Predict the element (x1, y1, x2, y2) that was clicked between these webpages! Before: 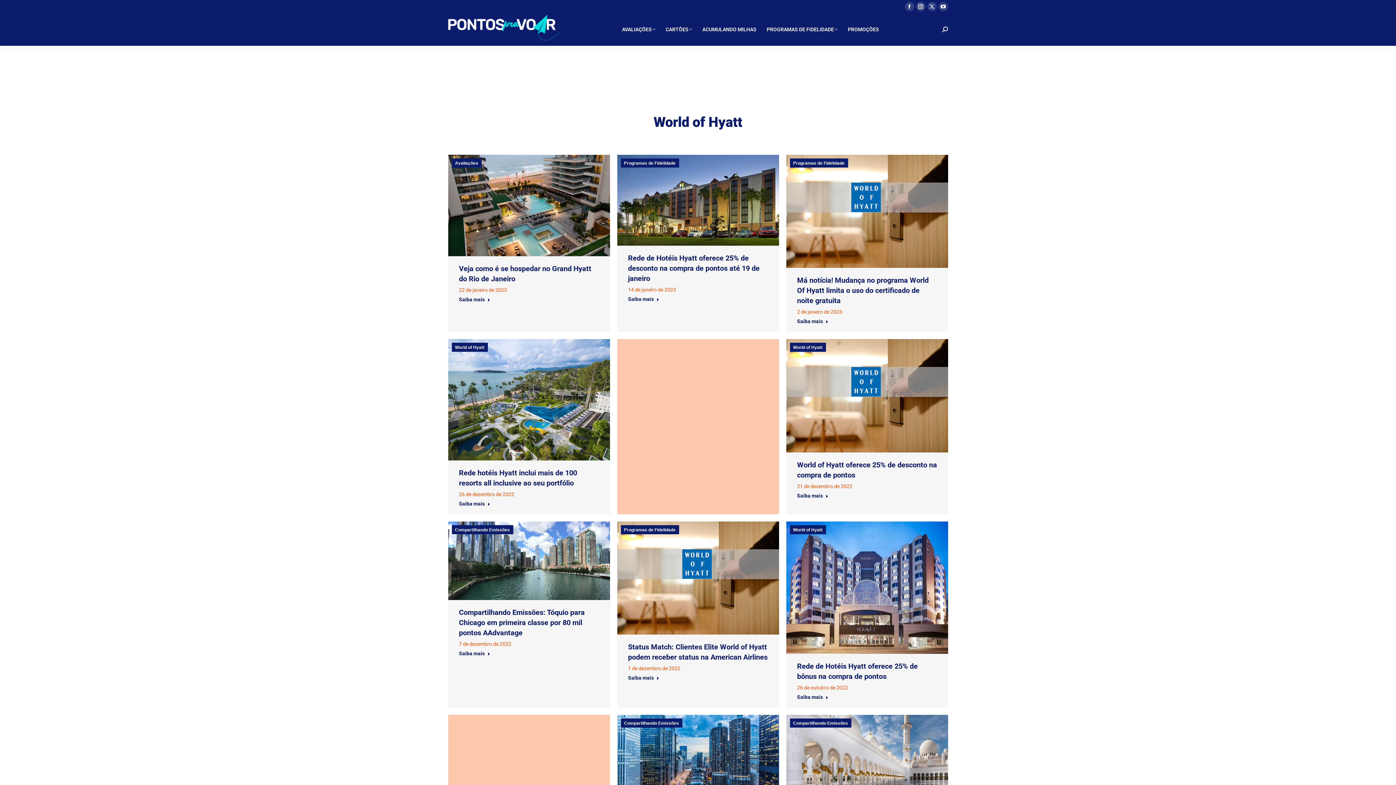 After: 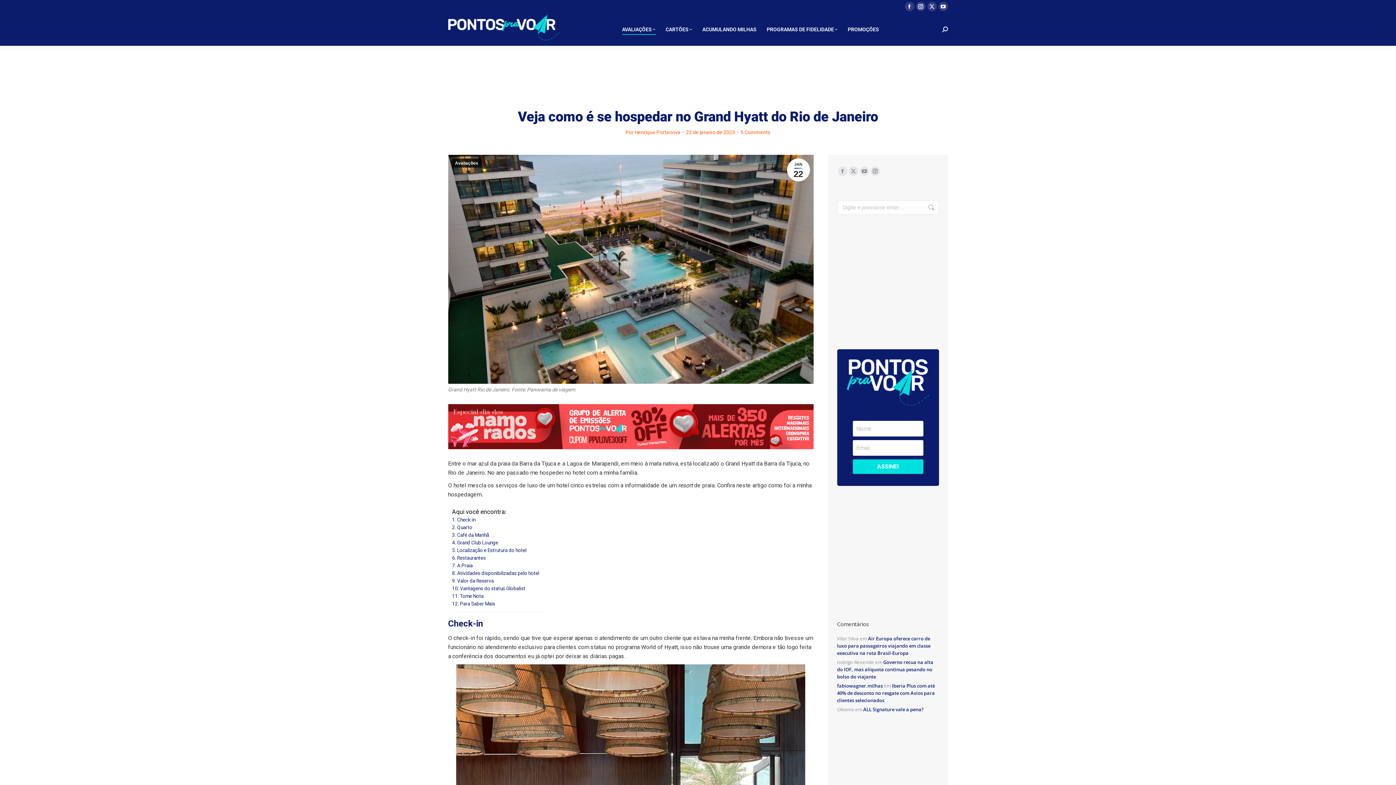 Action: bbox: (448, 154, 610, 256)